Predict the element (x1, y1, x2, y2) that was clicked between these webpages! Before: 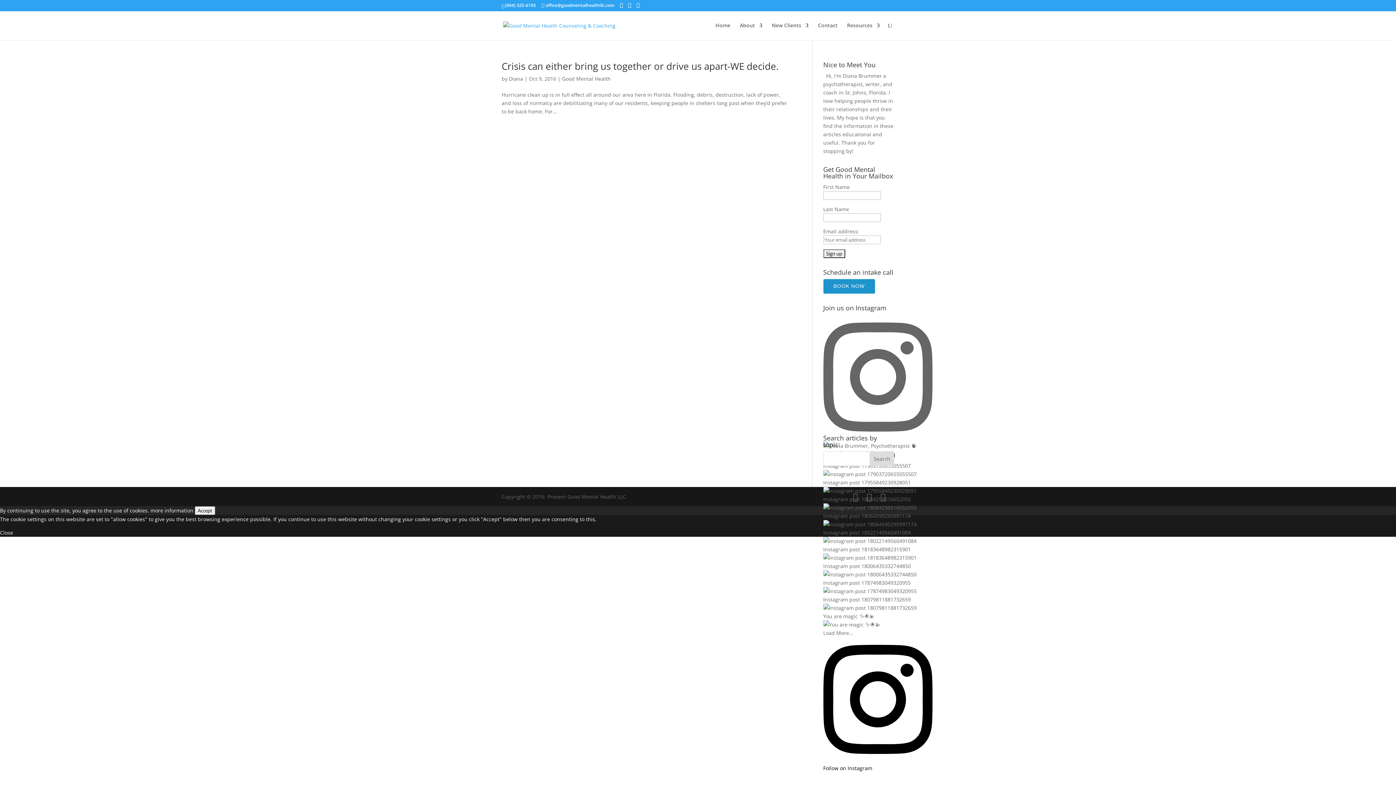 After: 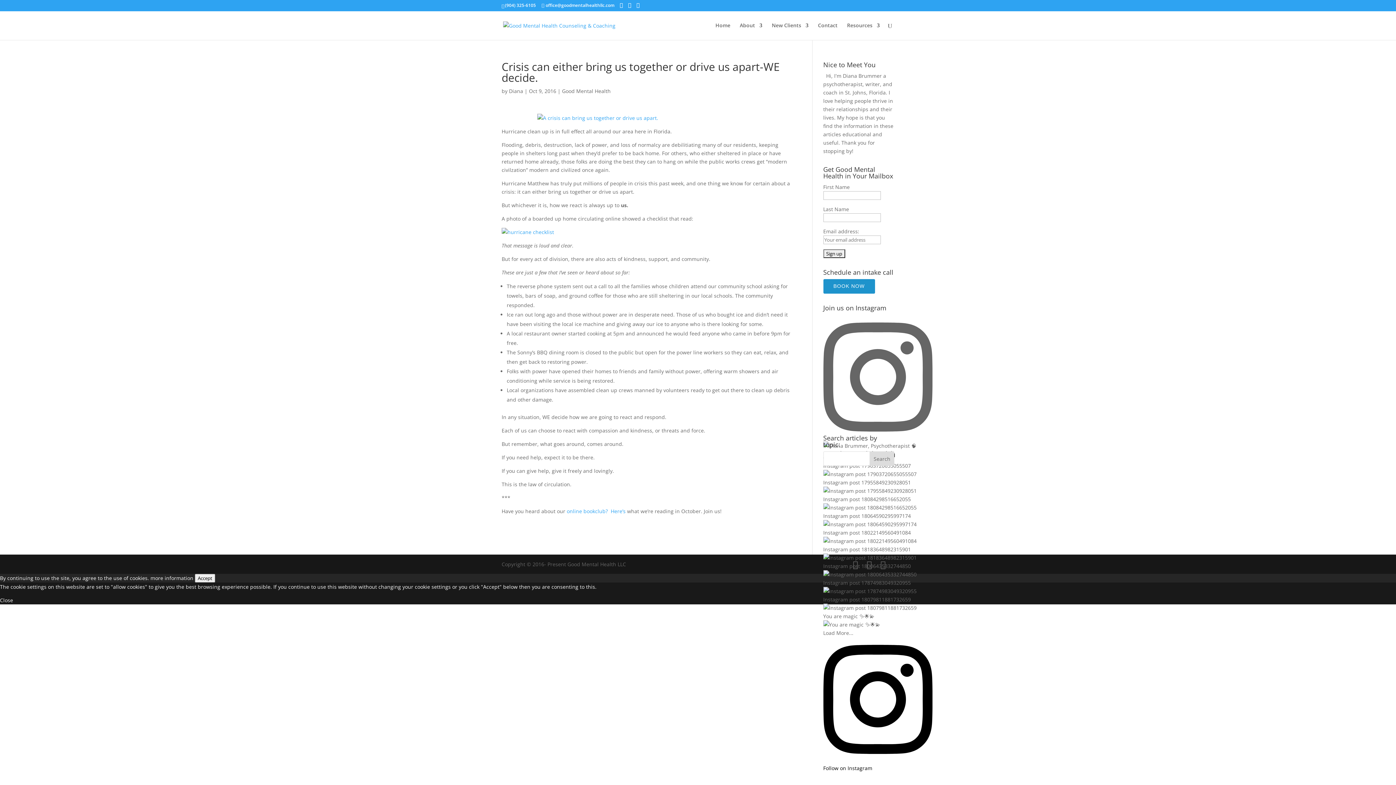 Action: bbox: (501, 59, 778, 72) label: Crisis can either bring us together or drive us apart-WE decide.